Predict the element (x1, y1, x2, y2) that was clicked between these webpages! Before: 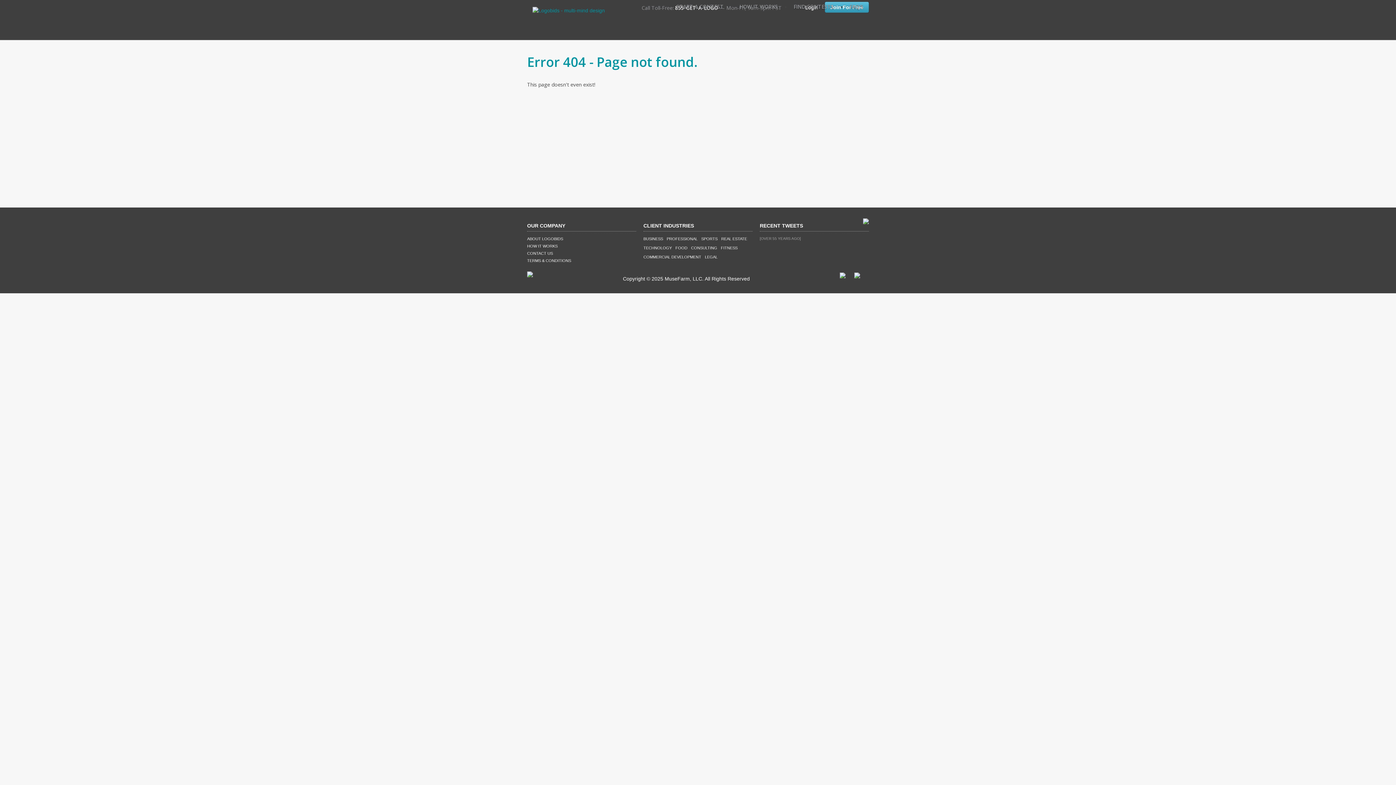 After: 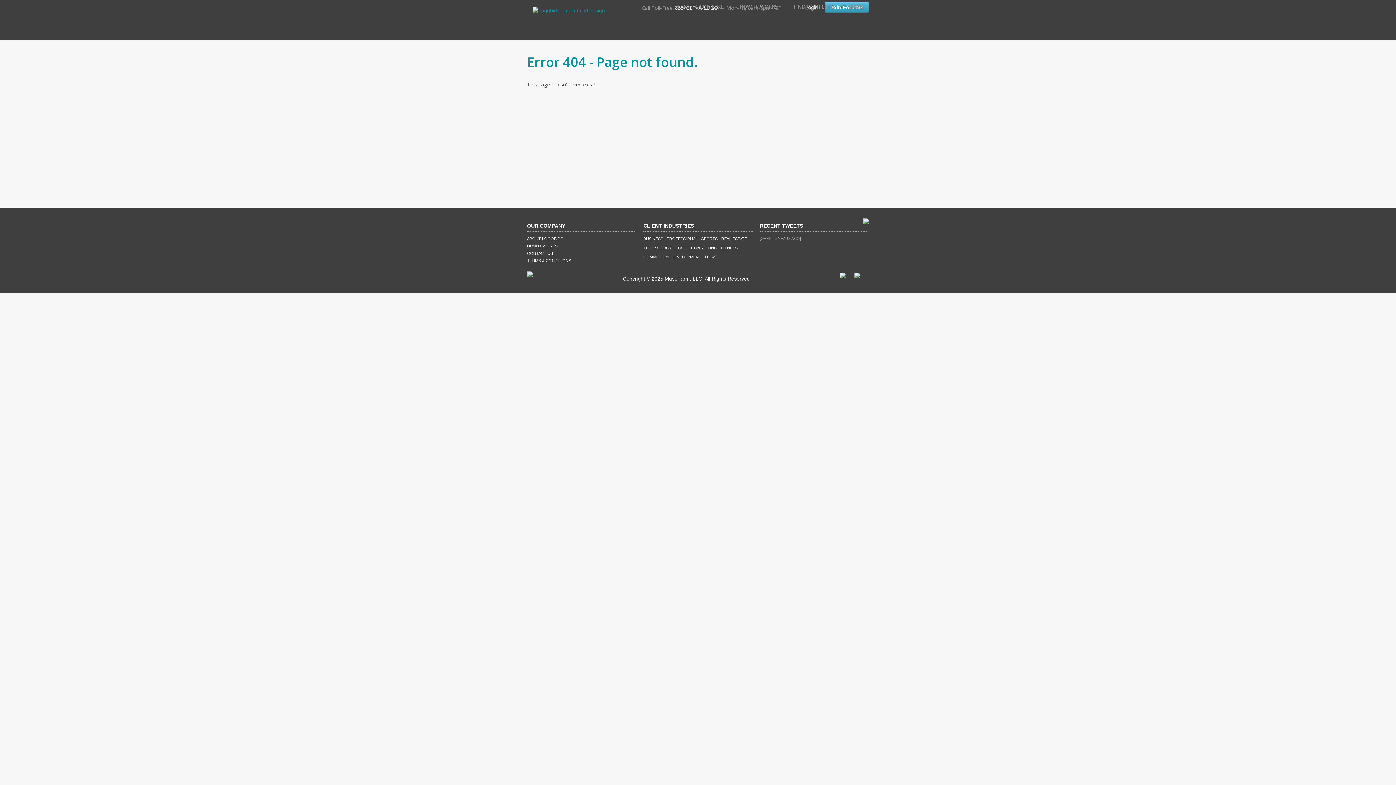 Action: bbox: (840, 273, 845, 277)